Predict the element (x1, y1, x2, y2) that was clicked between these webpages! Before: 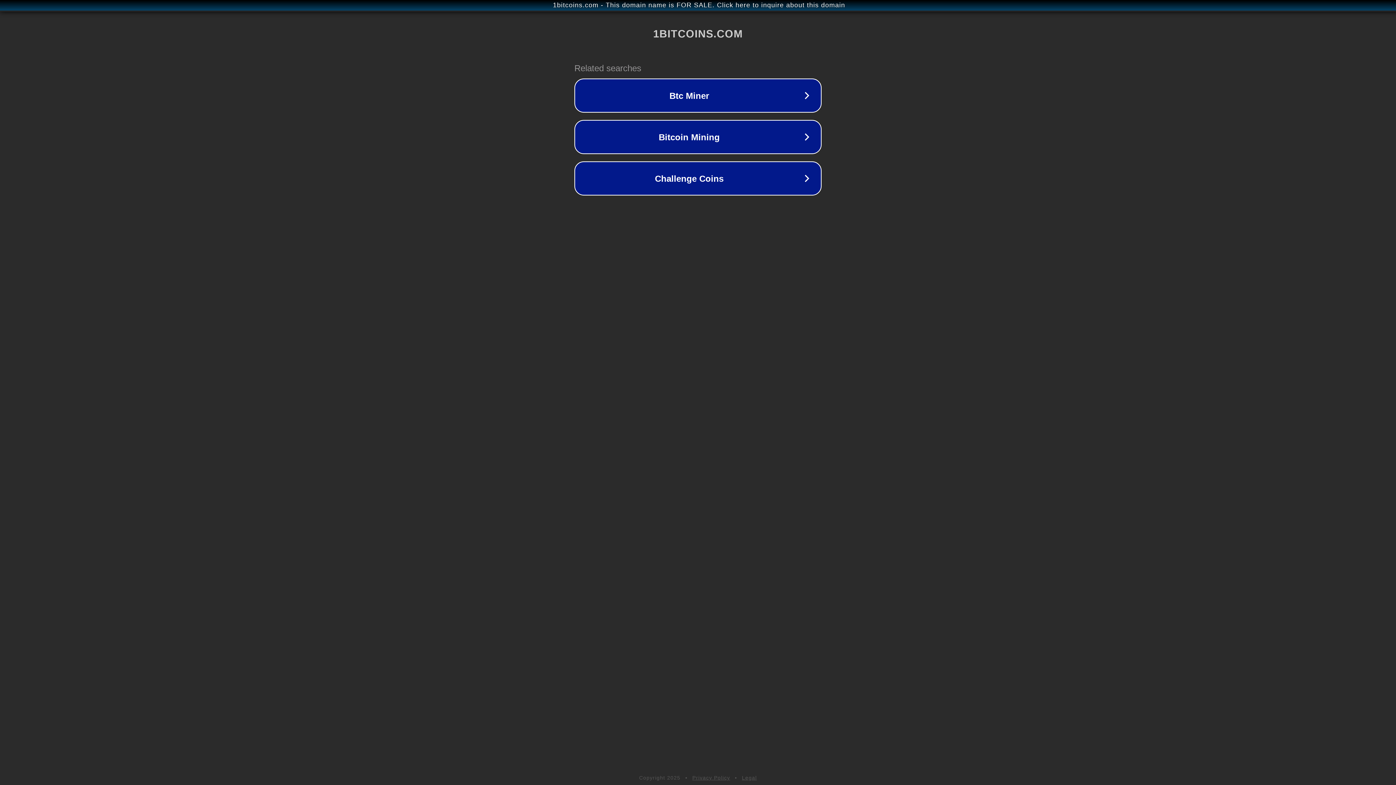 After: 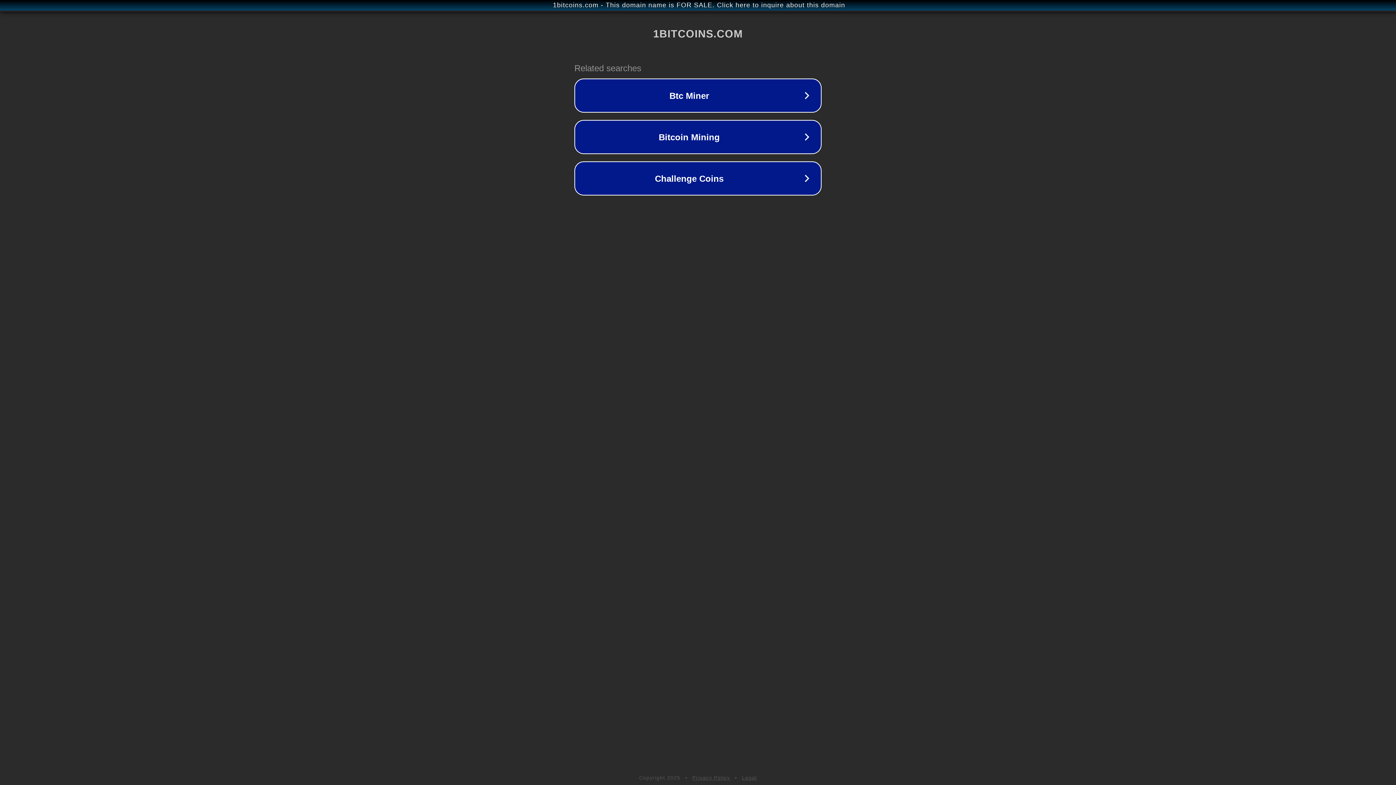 Action: label: Legal bbox: (742, 775, 757, 781)